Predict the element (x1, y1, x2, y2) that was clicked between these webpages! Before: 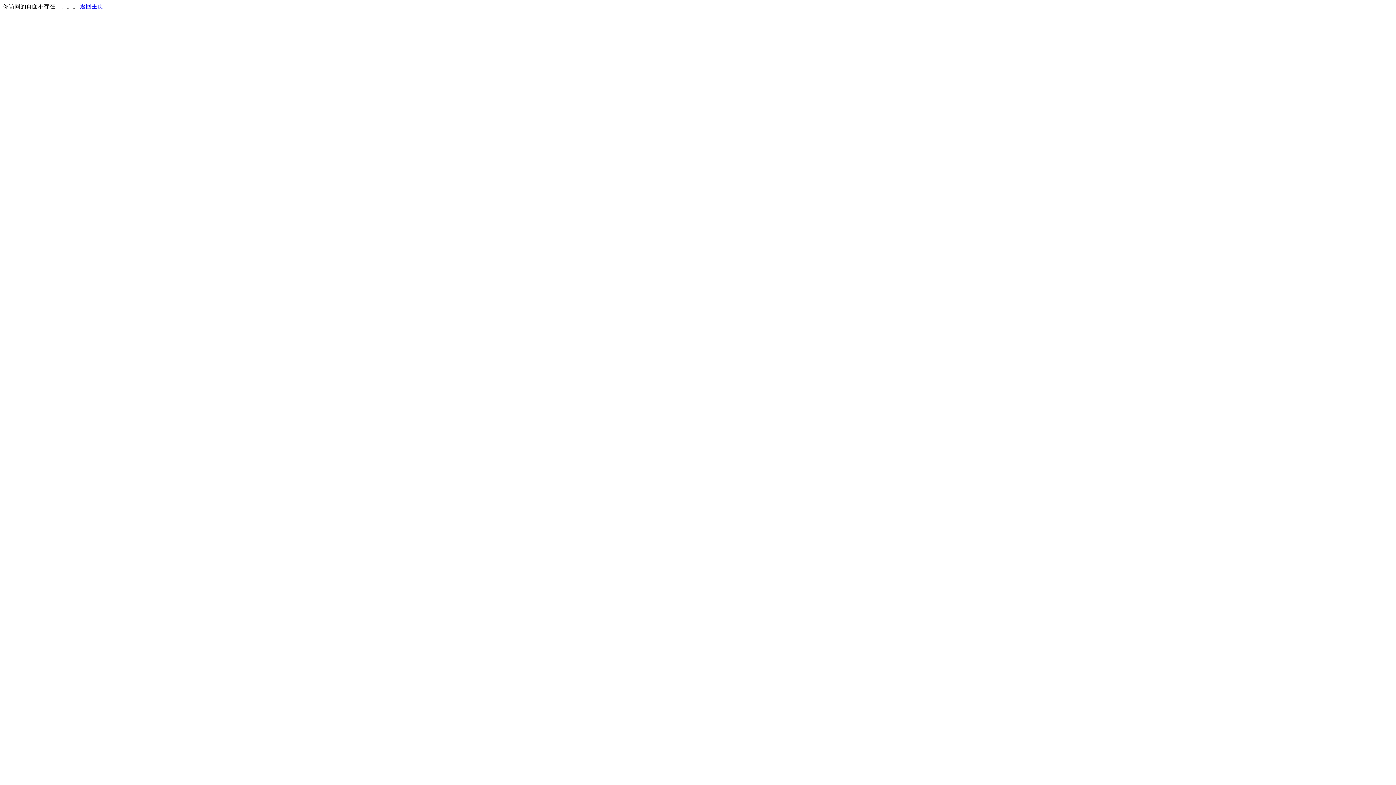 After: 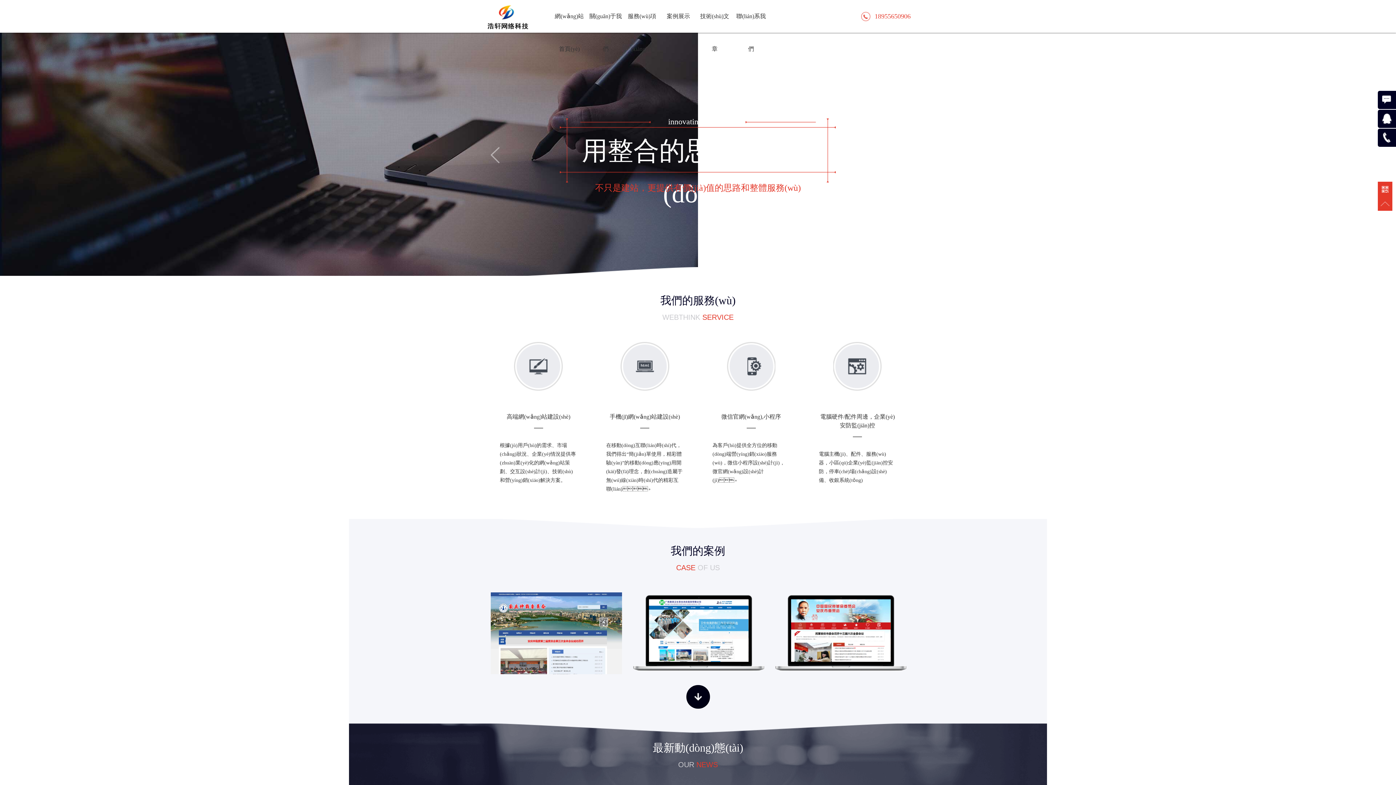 Action: label: 返回主页 bbox: (80, 3, 103, 9)